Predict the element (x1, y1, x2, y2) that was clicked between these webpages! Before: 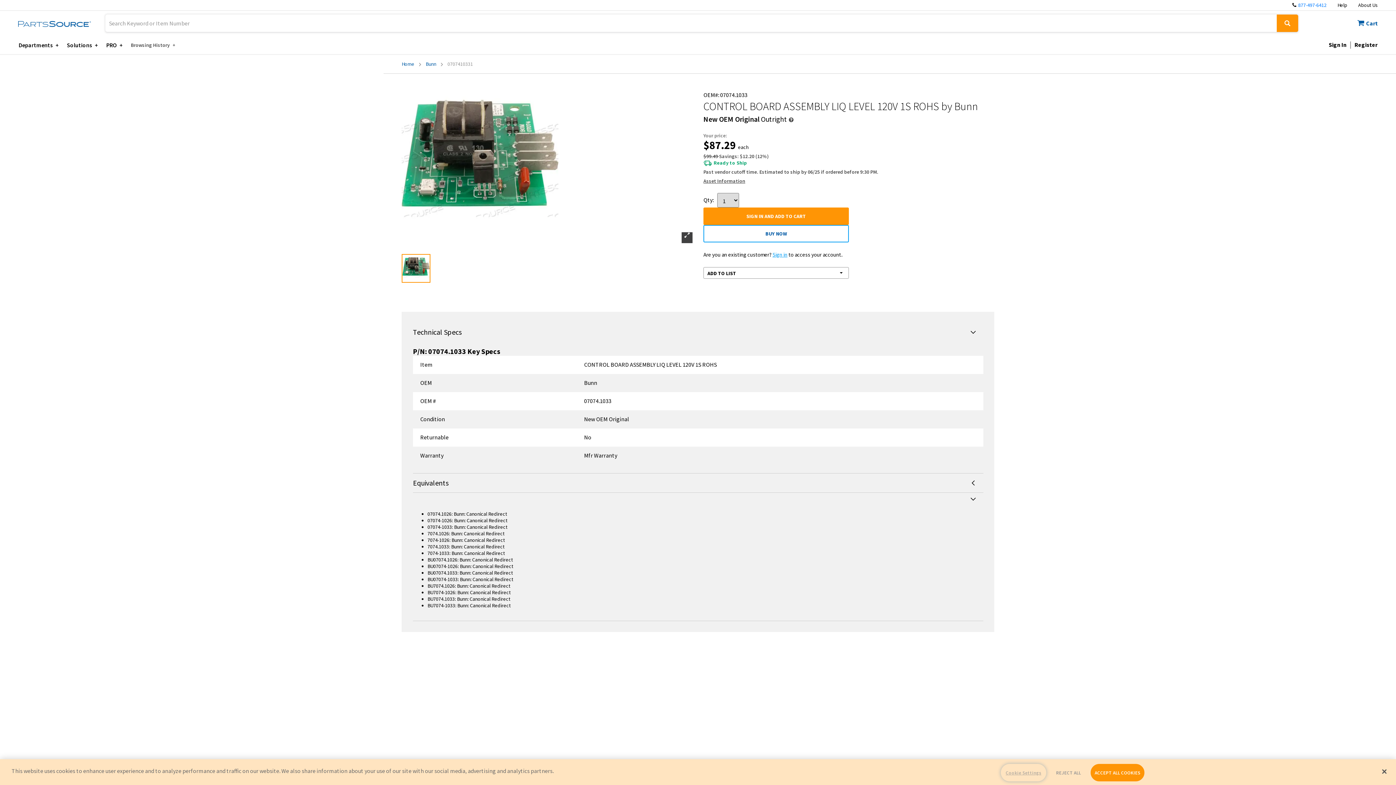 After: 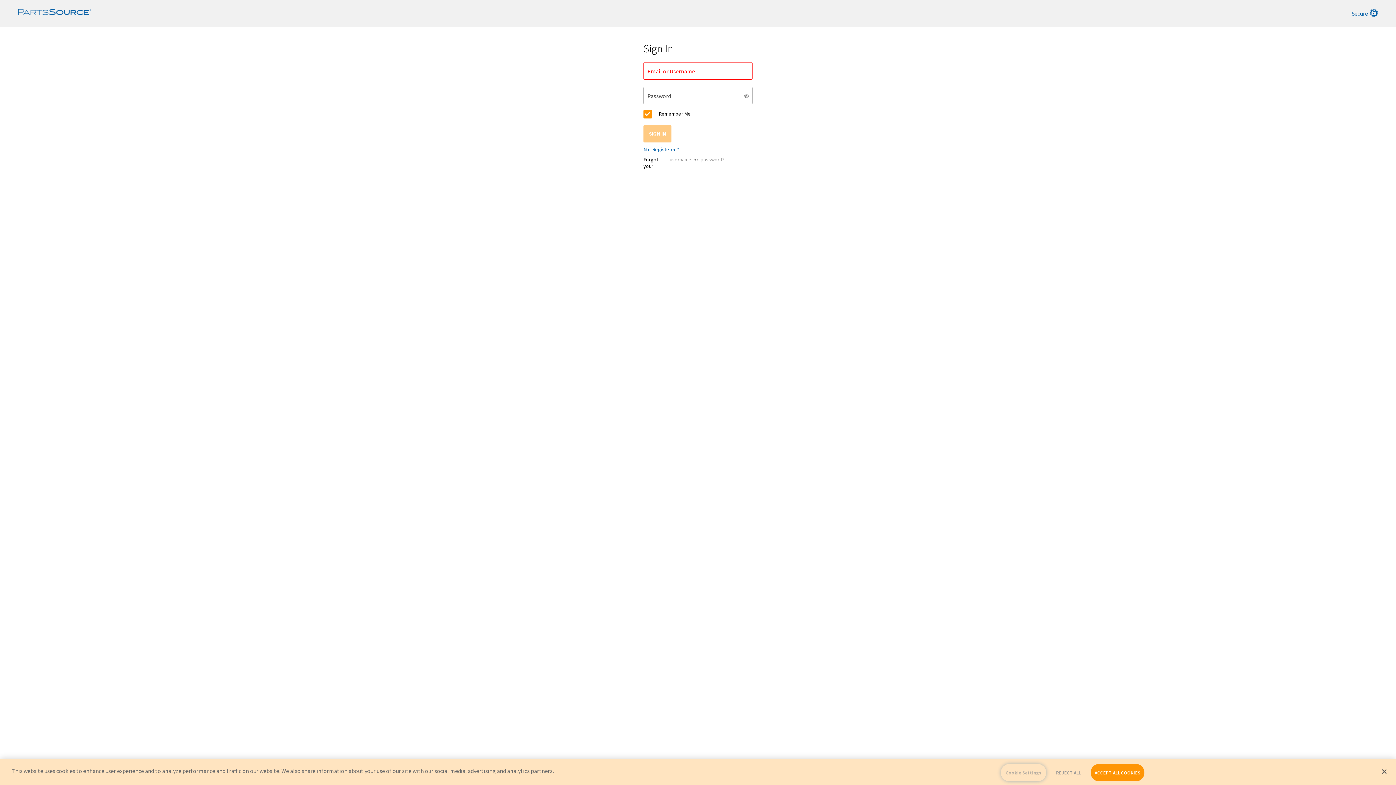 Action: bbox: (1350, 14, 1378, 32) label: Cart